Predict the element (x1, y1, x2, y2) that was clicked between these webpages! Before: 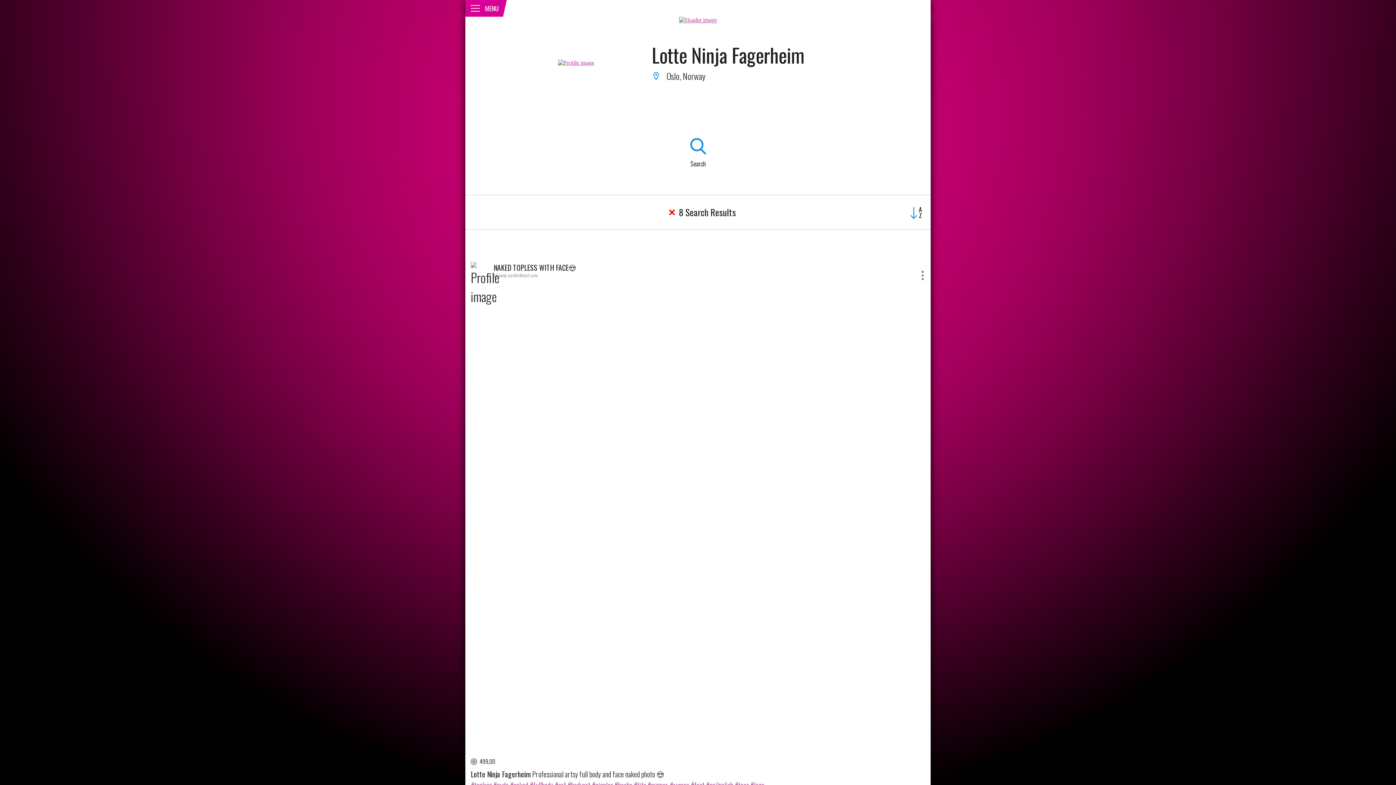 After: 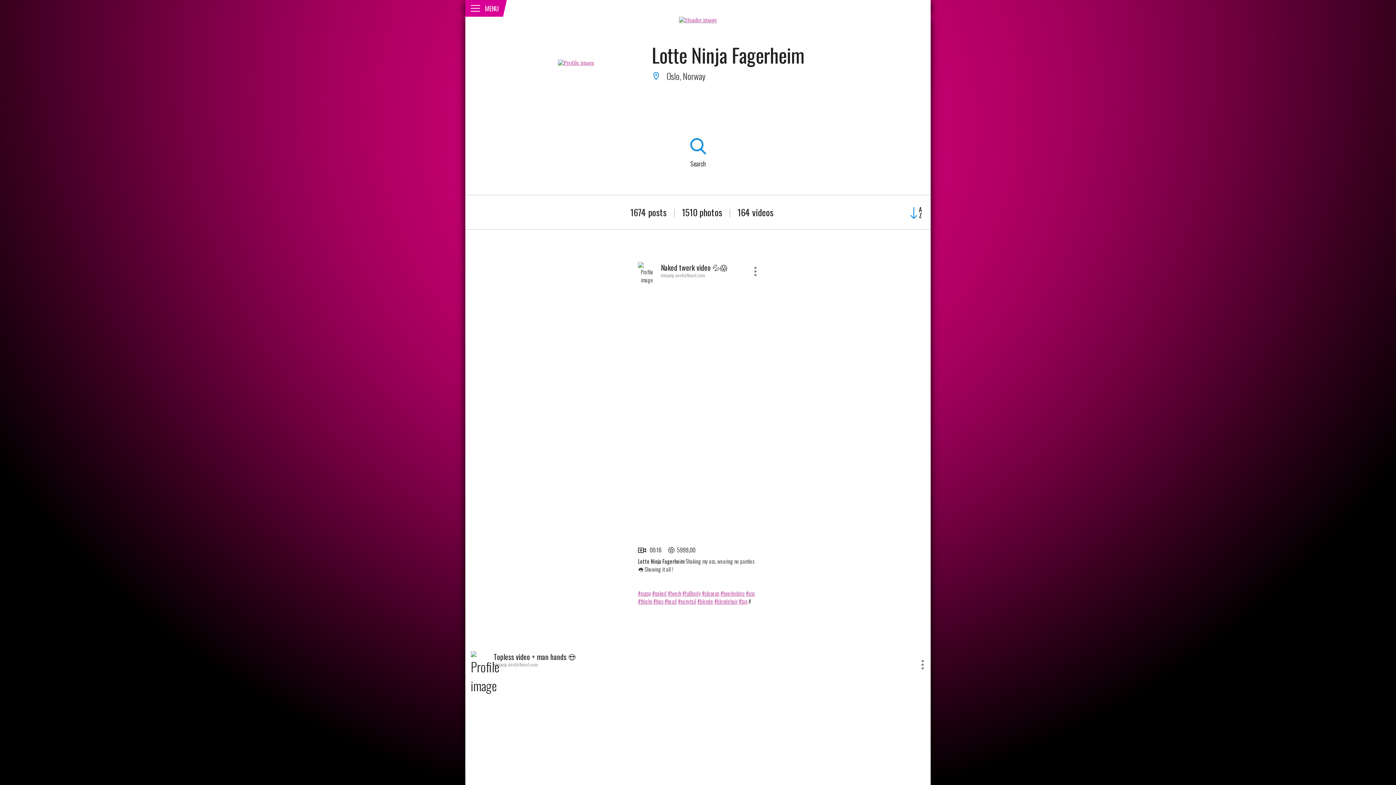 Action: bbox: (651, 40, 805, 69) label: Lotte Ninja Fagerheim